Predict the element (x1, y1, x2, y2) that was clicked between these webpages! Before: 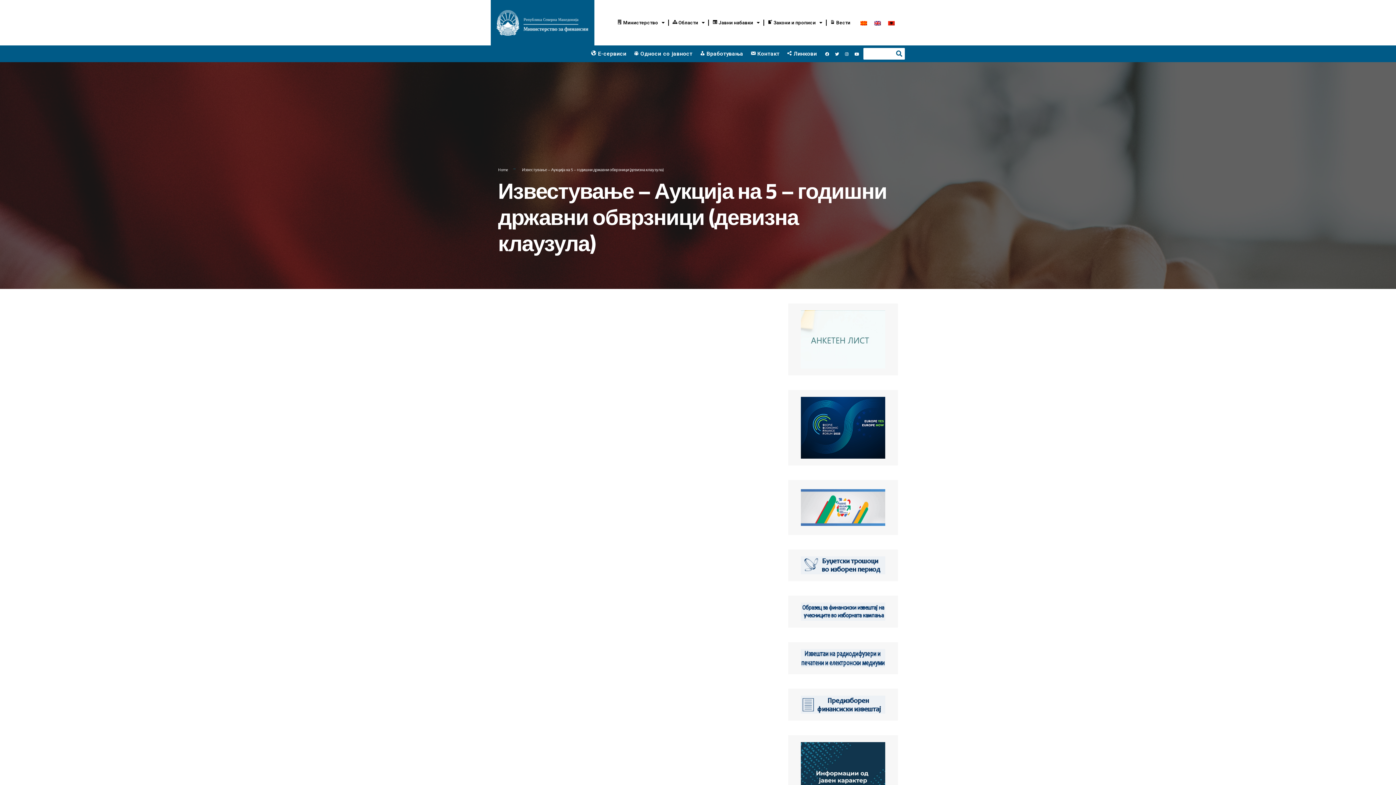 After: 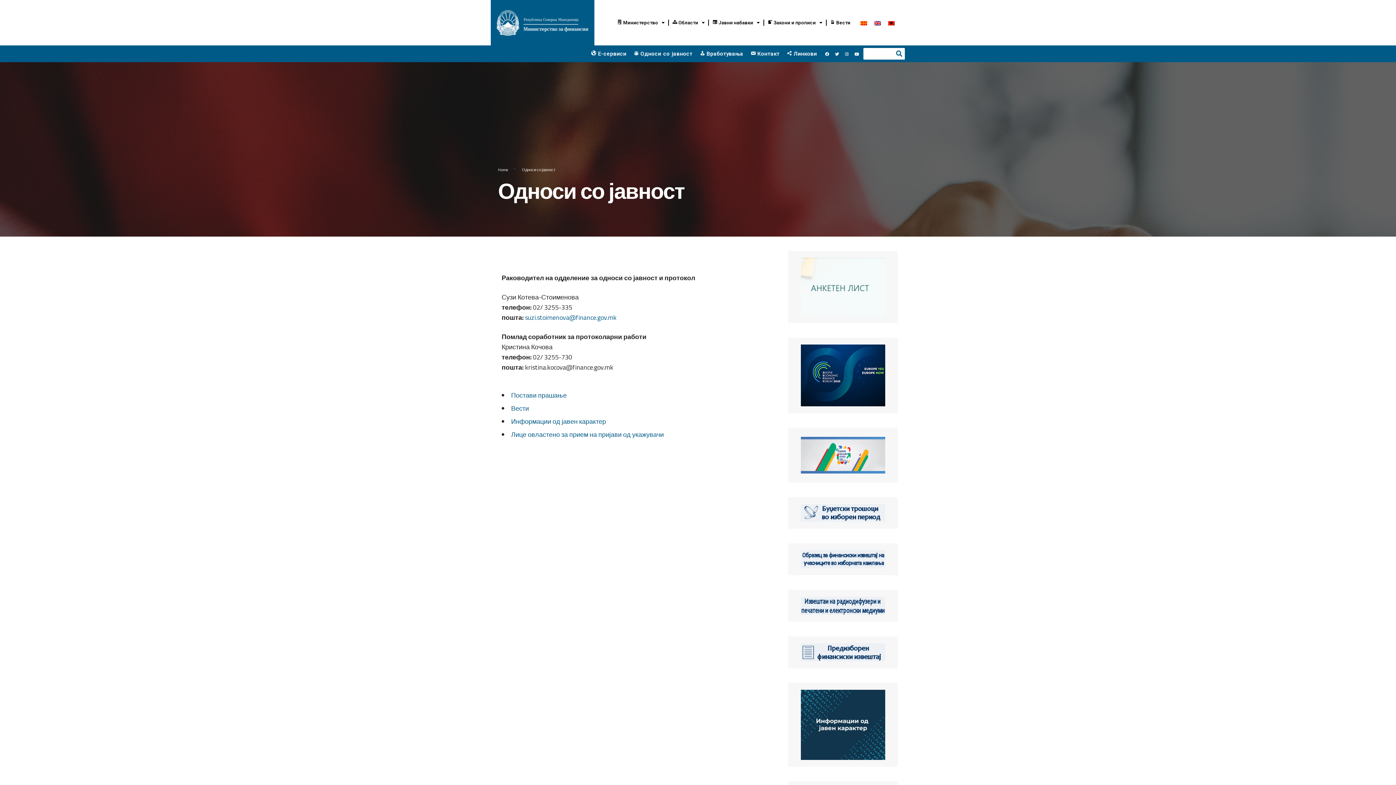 Action: label: Односи со јавност bbox: (630, 45, 696, 62)